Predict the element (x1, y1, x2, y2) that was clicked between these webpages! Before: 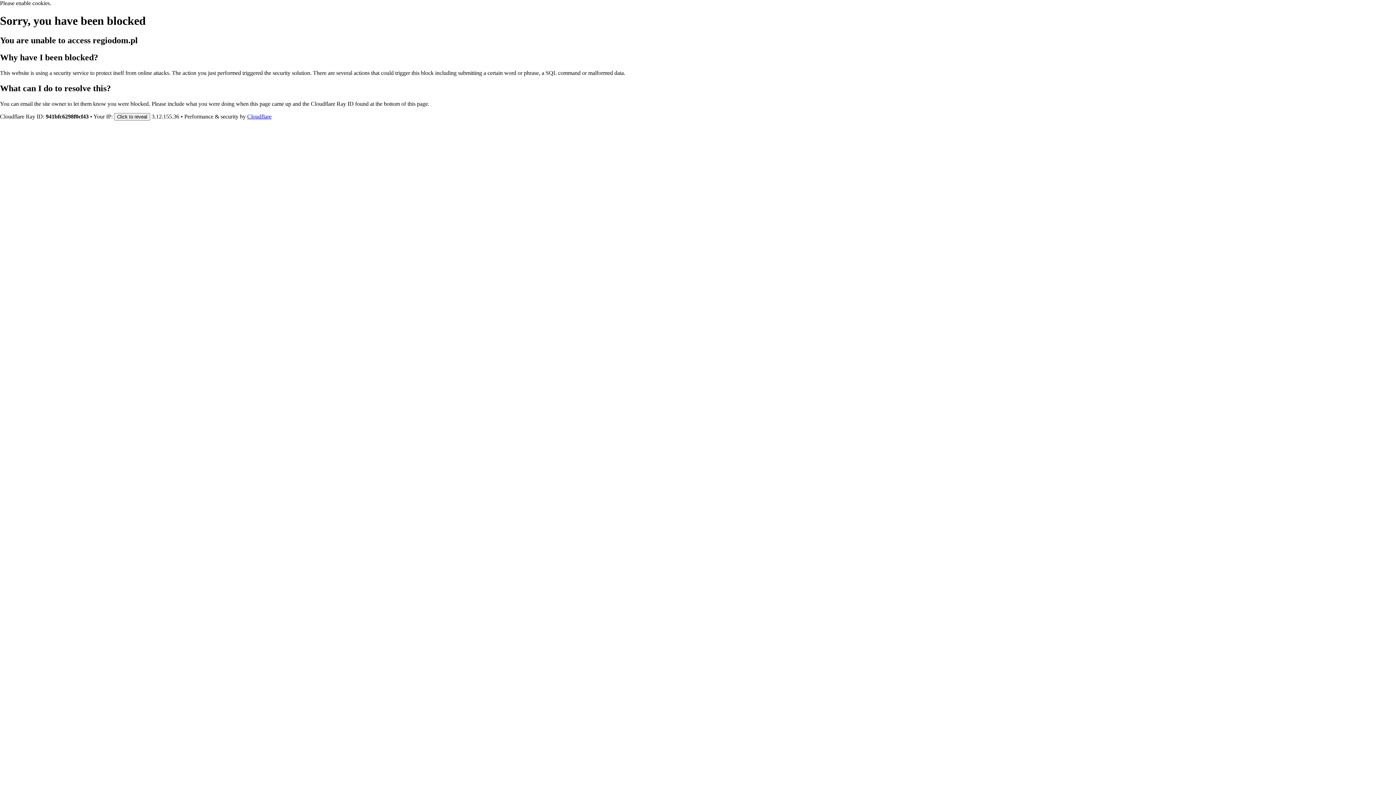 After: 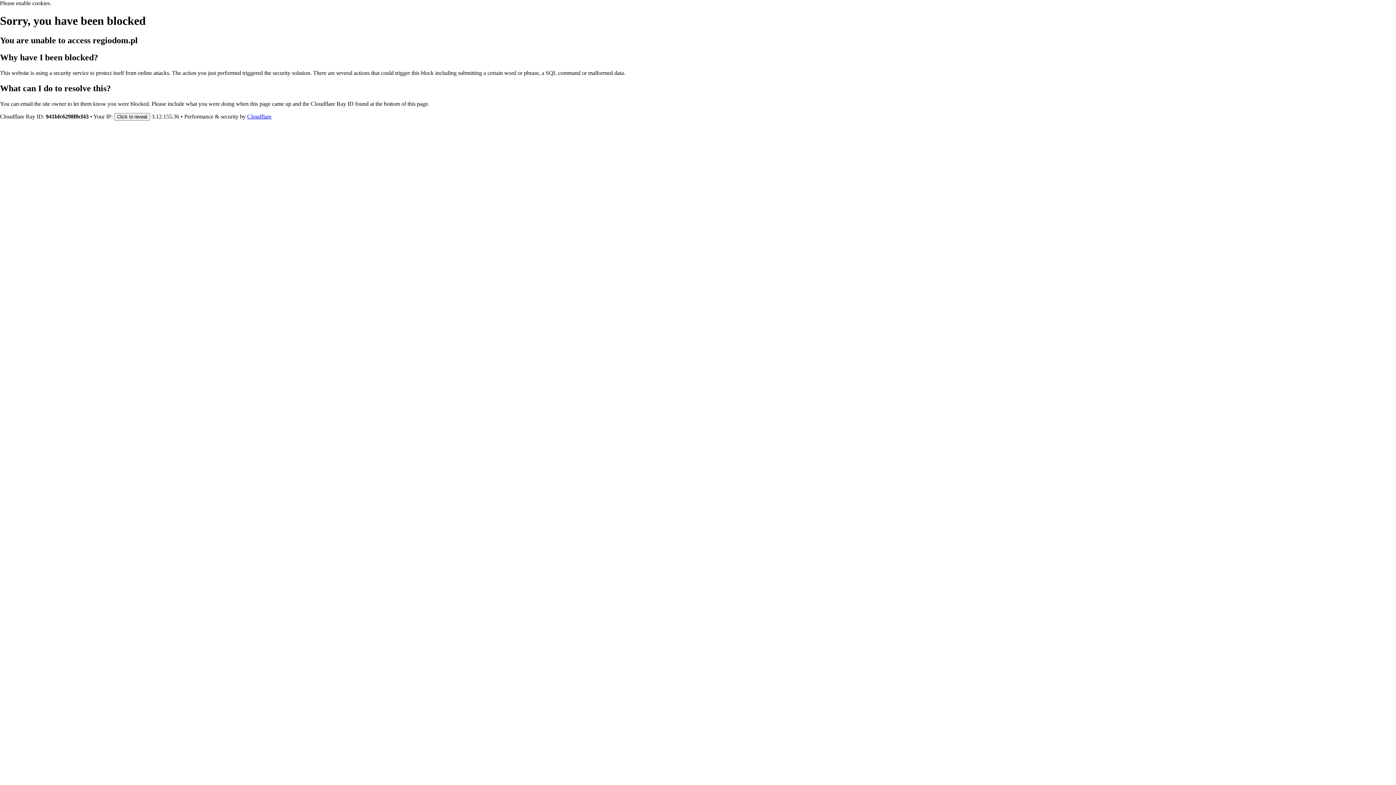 Action: label: Cloudflare bbox: (247, 113, 271, 119)